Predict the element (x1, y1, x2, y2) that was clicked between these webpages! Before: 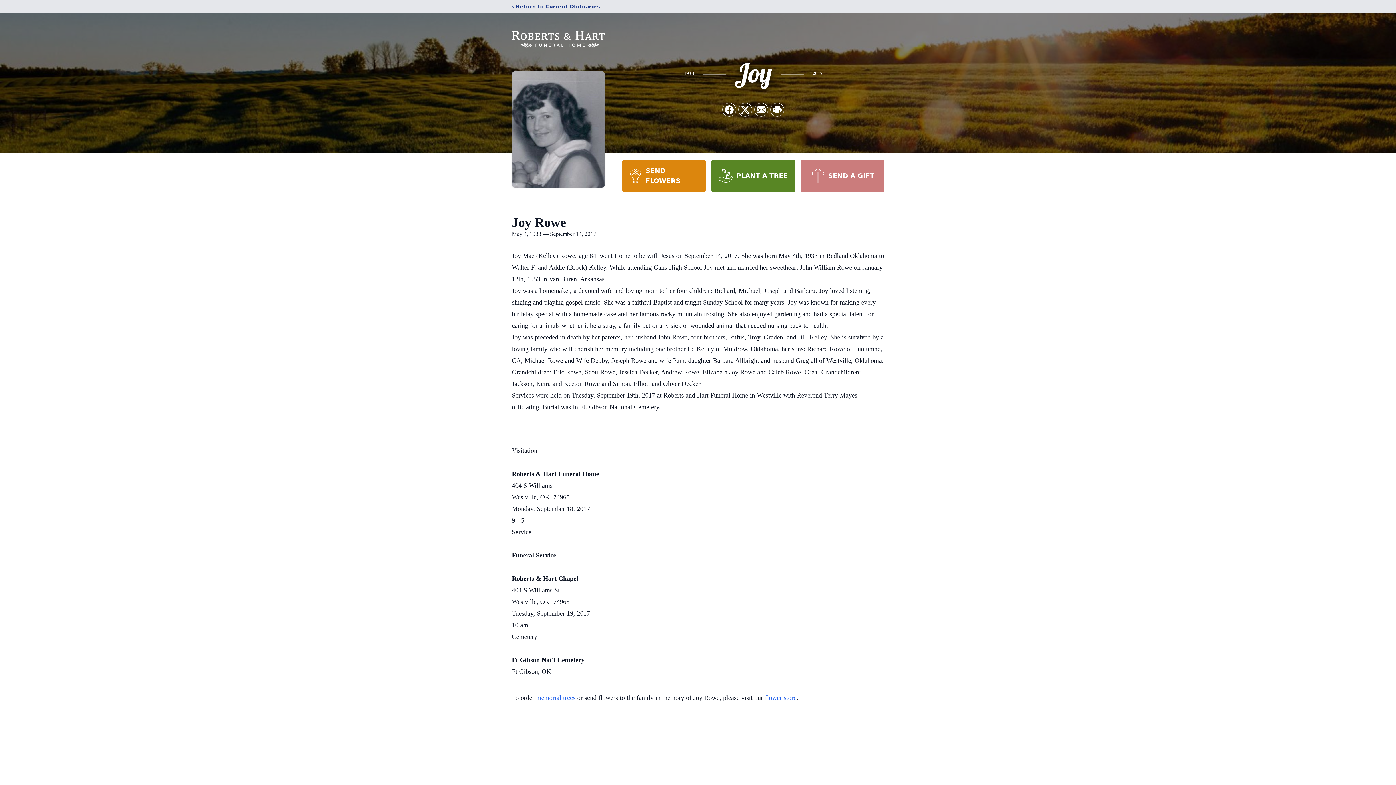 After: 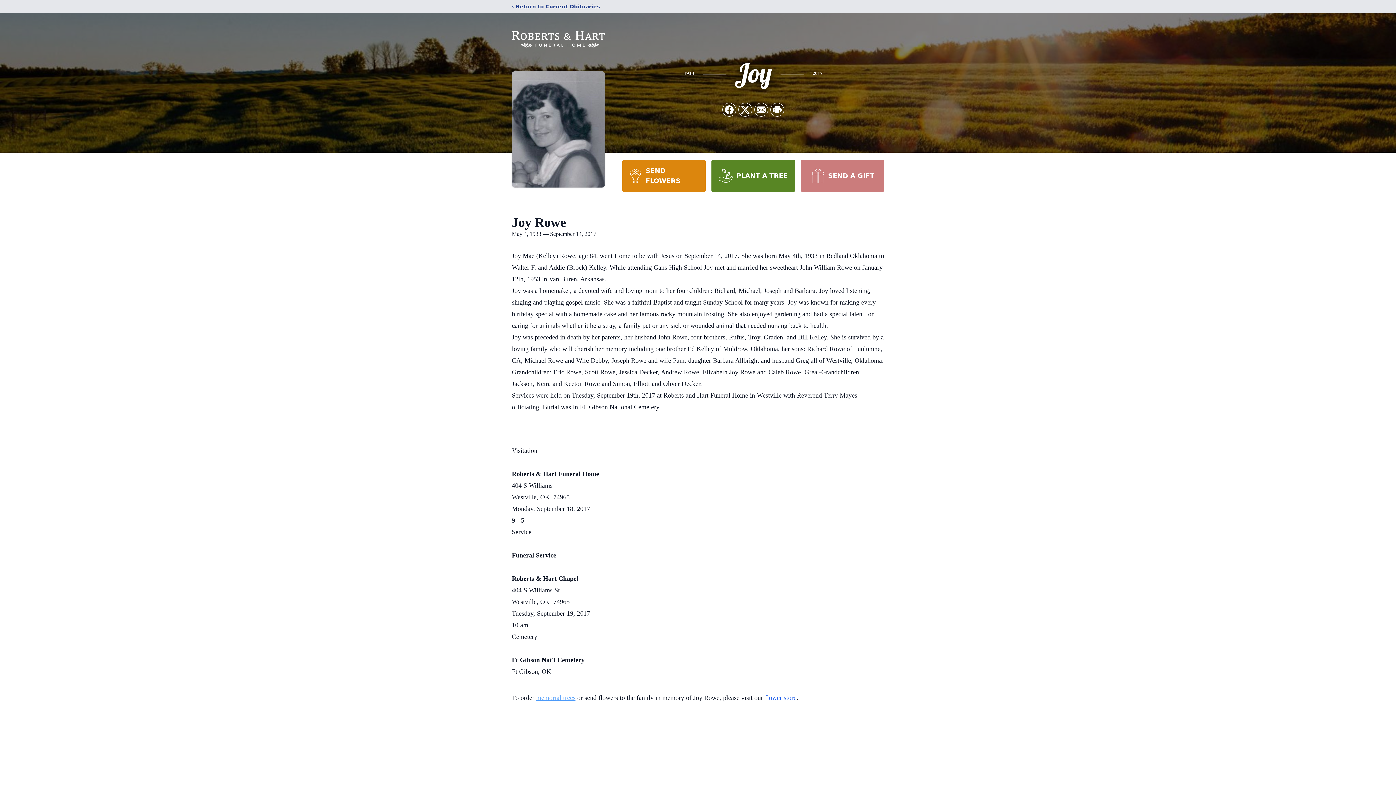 Action: bbox: (536, 694, 575, 701) label: memorial trees